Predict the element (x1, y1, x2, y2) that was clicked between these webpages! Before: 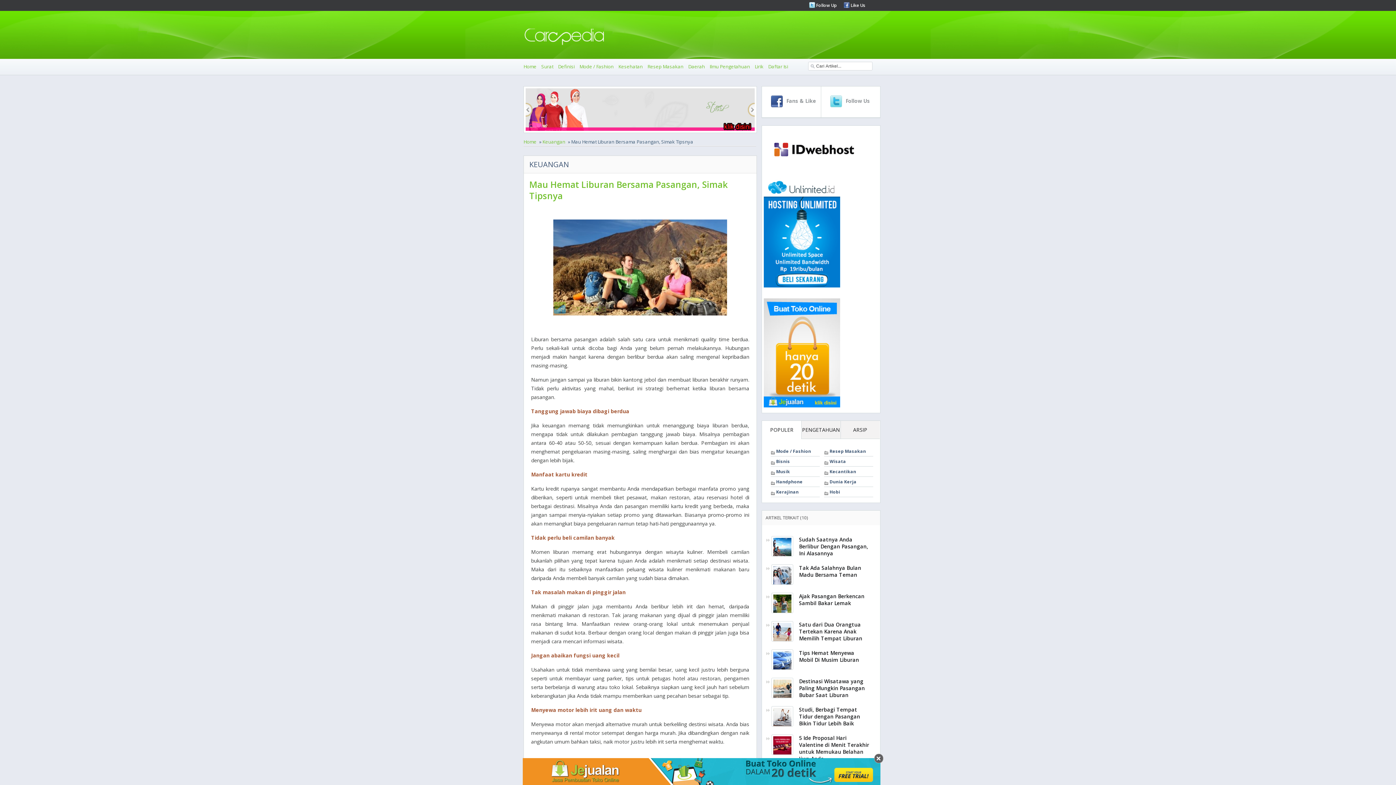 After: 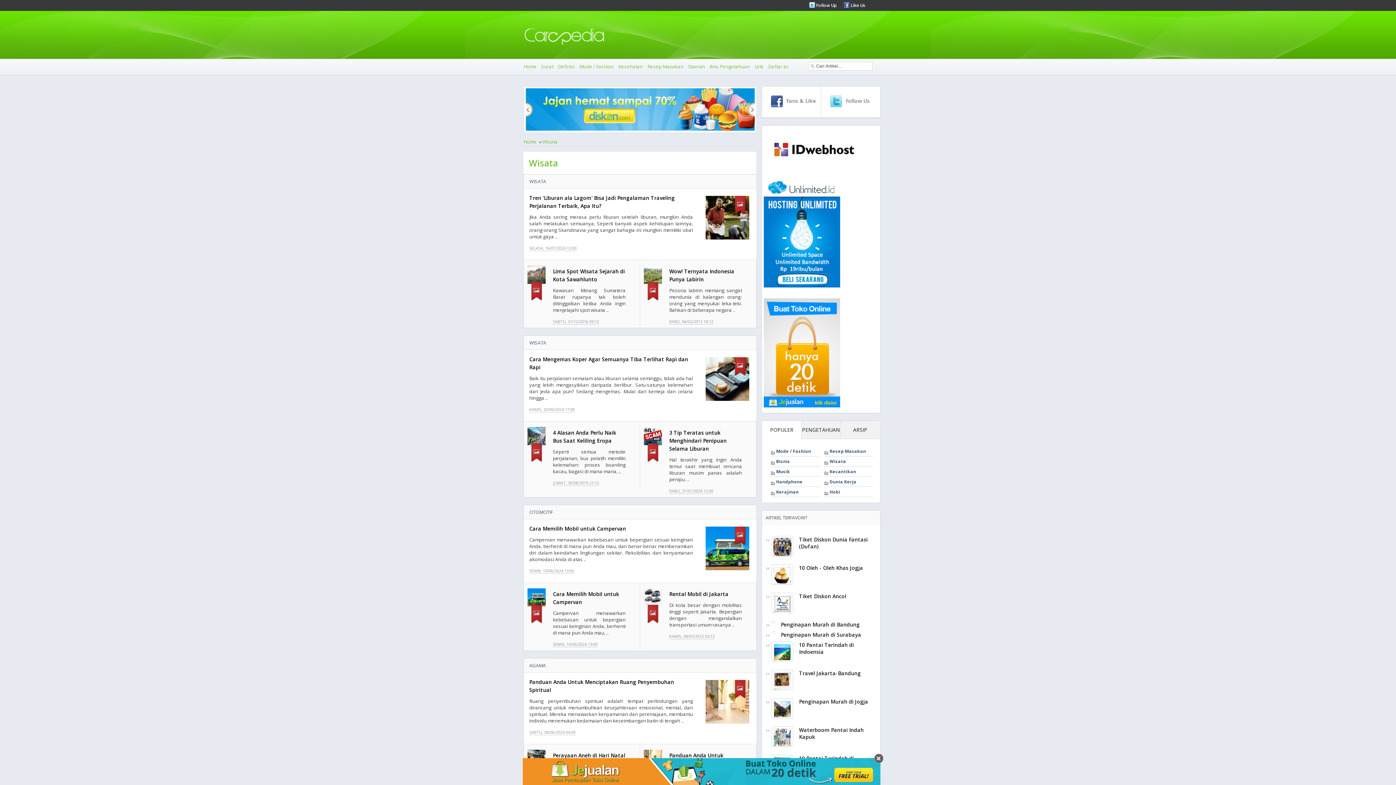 Action: bbox: (829, 458, 846, 464) label: Wisata